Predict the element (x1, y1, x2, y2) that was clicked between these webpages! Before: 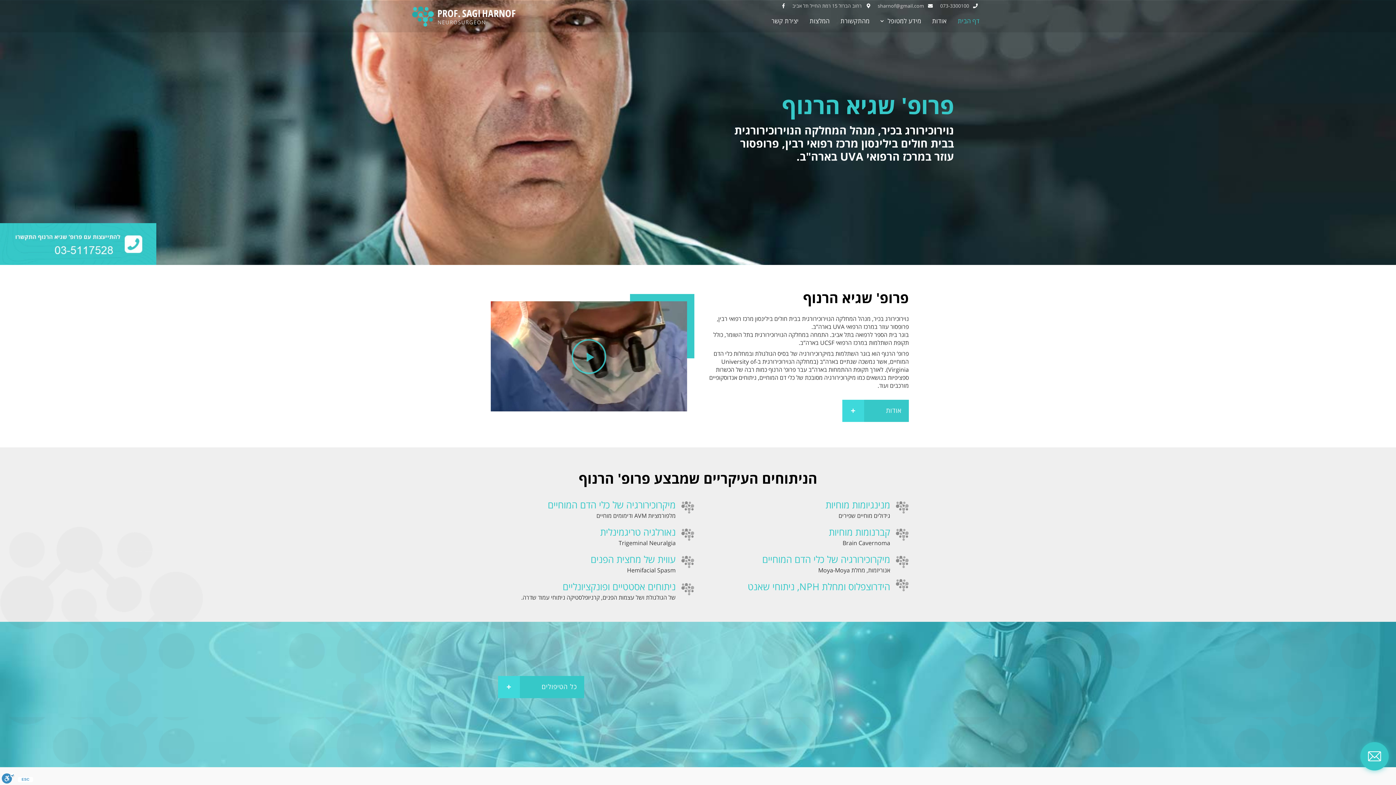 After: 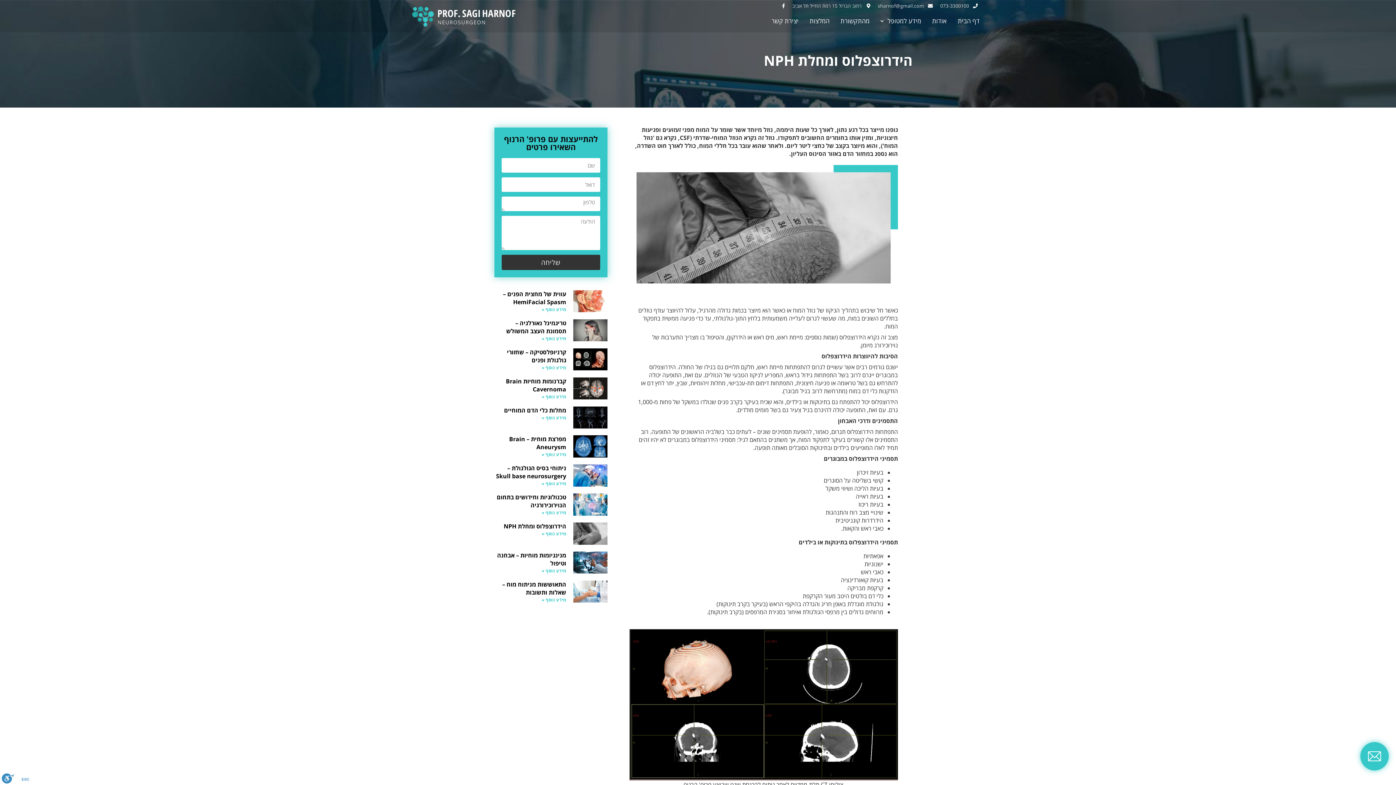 Action: bbox: (747, 580, 890, 593) label: הידרוצפלוס ומחלת NPH, ניתוחי שאנט